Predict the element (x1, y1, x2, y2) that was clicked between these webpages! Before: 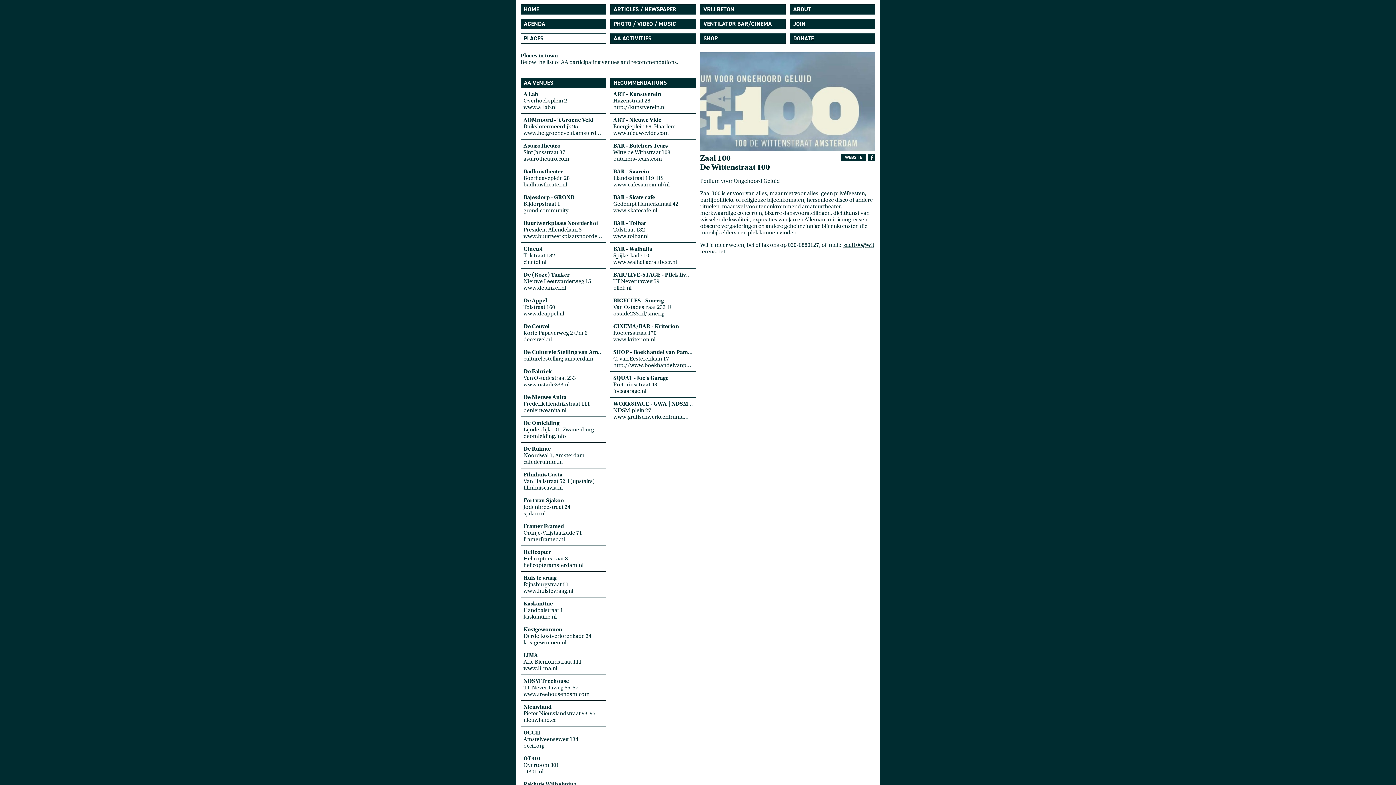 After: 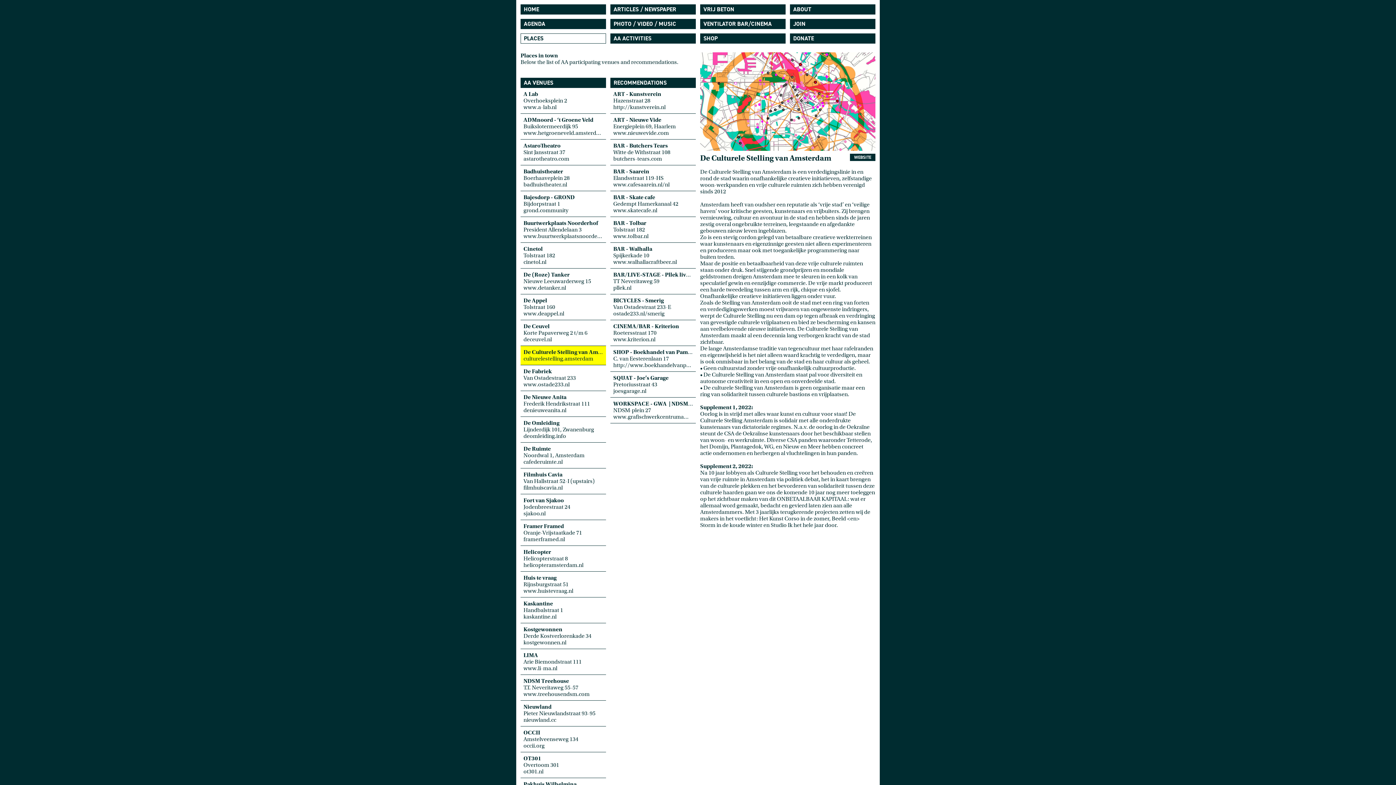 Action: bbox: (523, 349, 603, 362) label: De Culturele Stelling van Amsterdam
culturelestelling.amsterdam 